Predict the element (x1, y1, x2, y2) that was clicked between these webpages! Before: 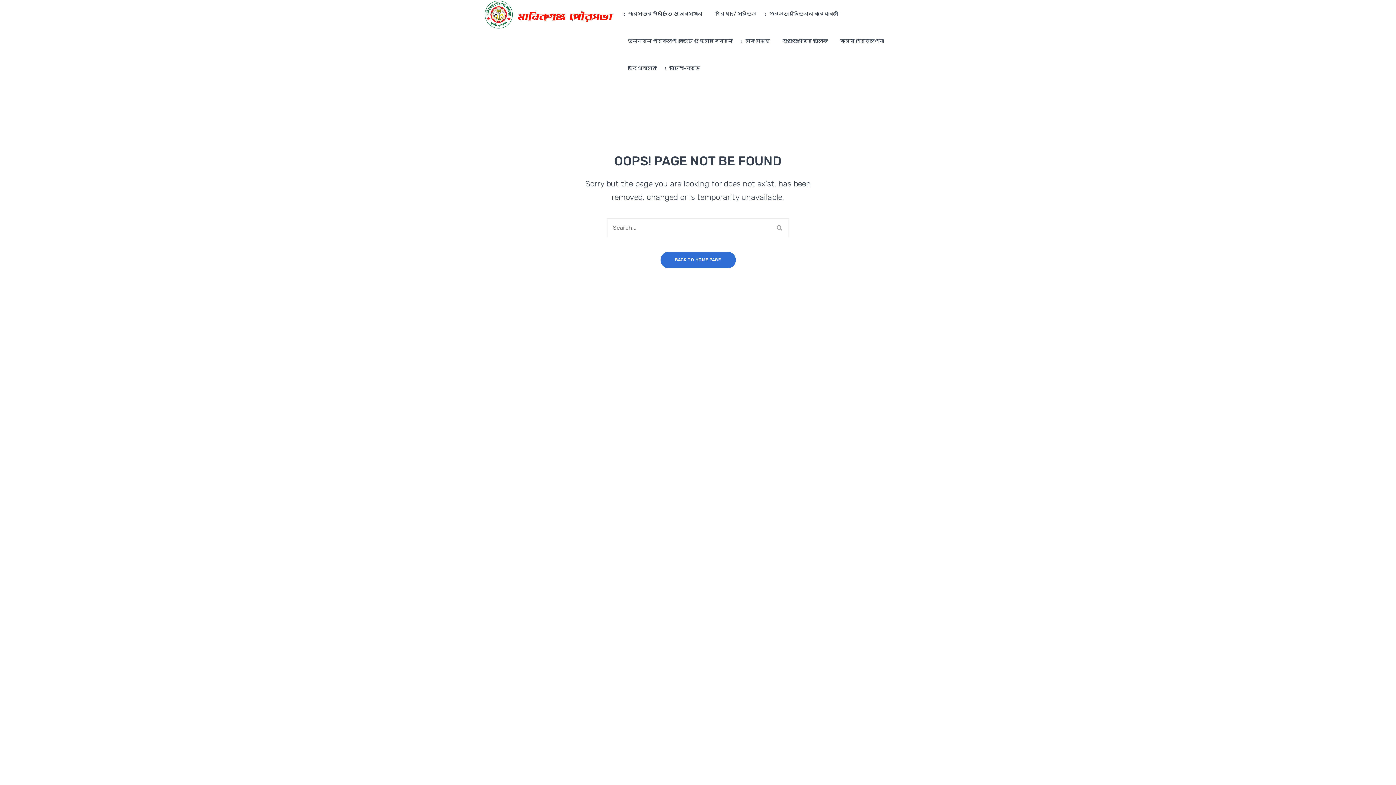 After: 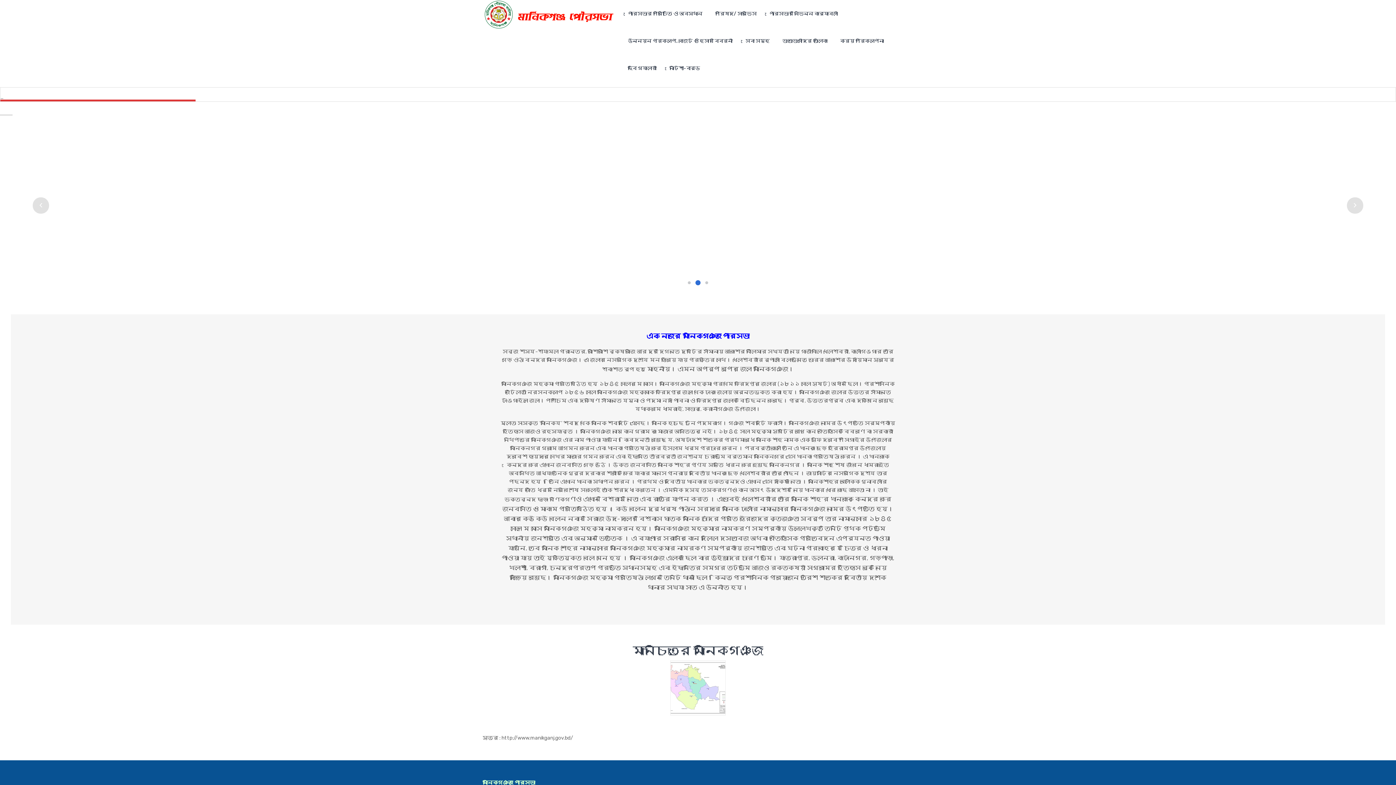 Action: bbox: (482, 0, 622, 29)